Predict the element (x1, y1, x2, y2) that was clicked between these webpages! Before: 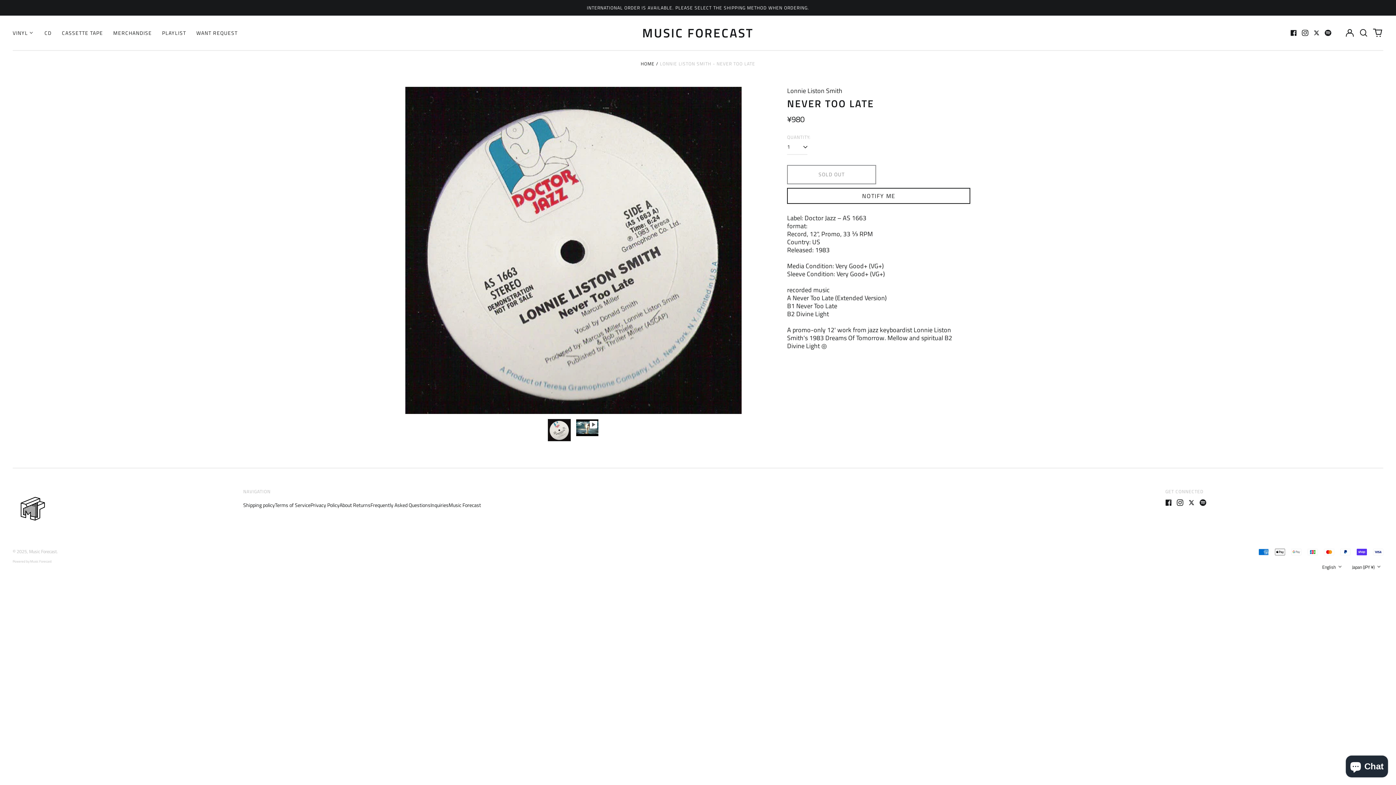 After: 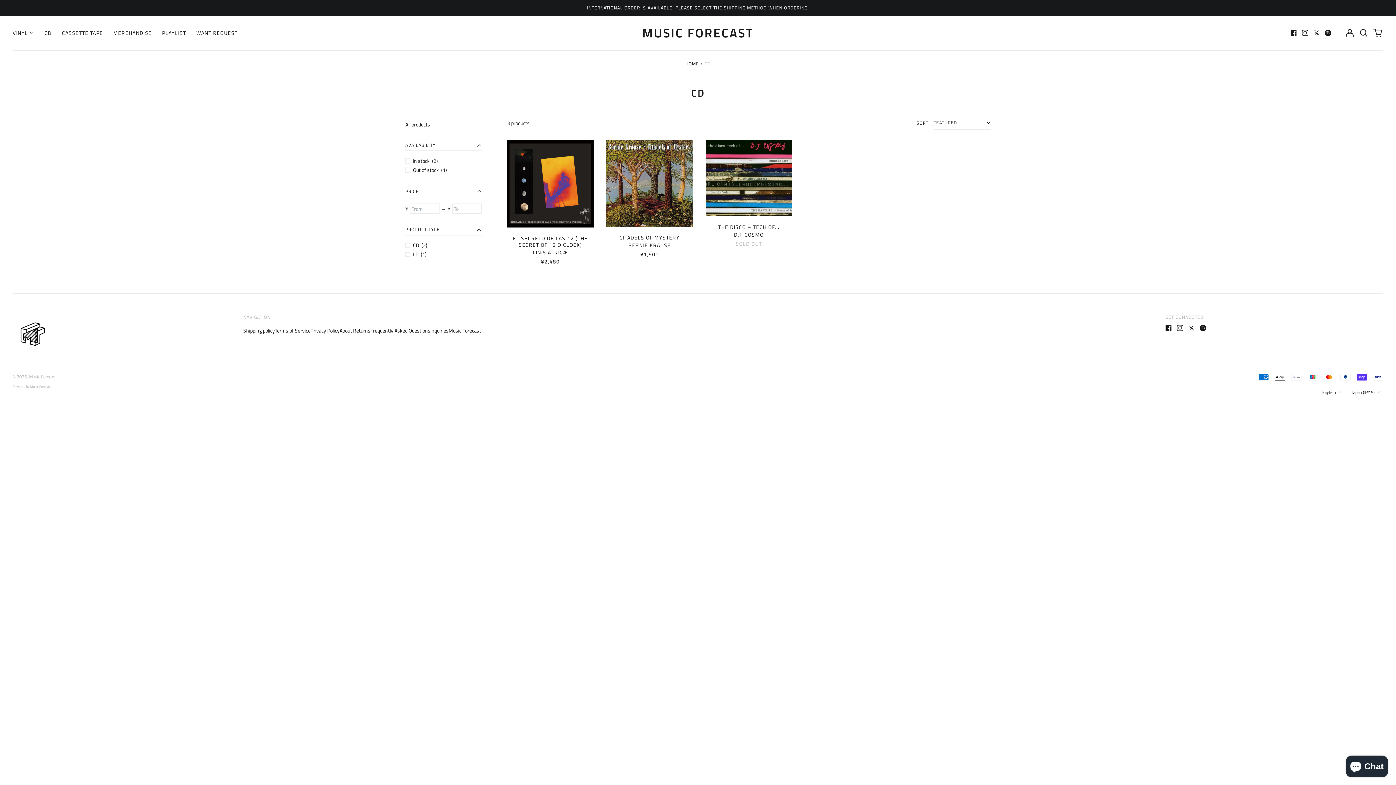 Action: bbox: (39, 27, 56, 38) label: CD